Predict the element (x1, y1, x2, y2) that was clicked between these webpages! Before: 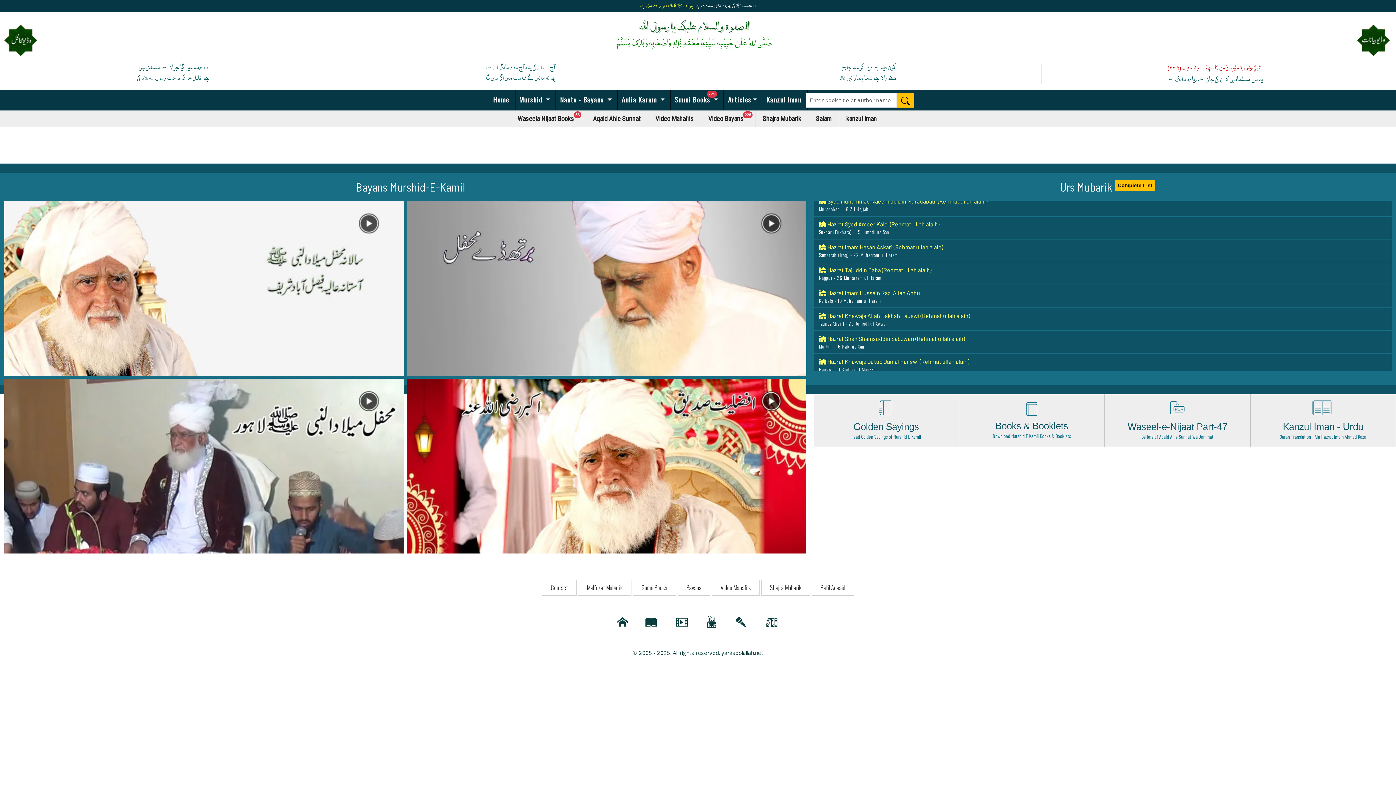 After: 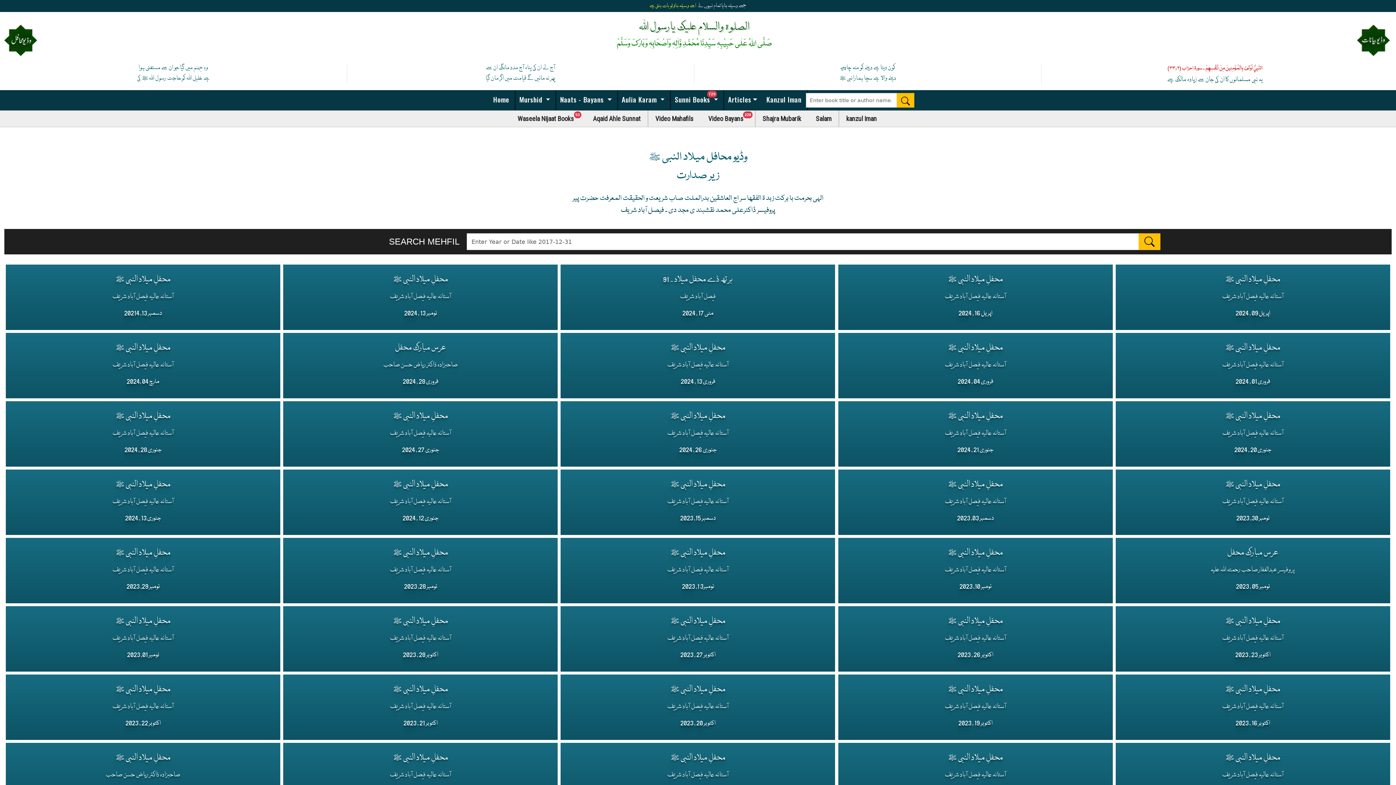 Action: bbox: (648, 110, 701, 126) label: Video Mahafils